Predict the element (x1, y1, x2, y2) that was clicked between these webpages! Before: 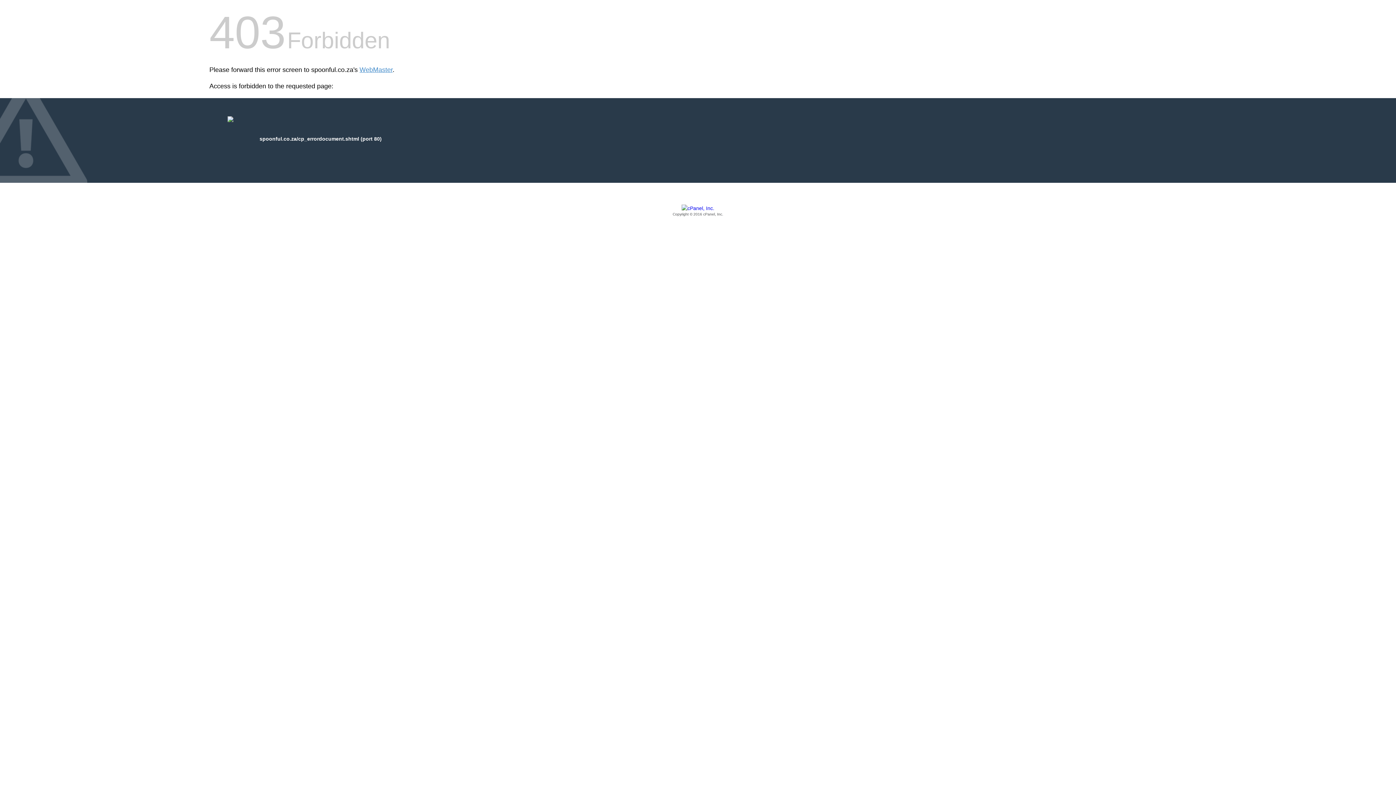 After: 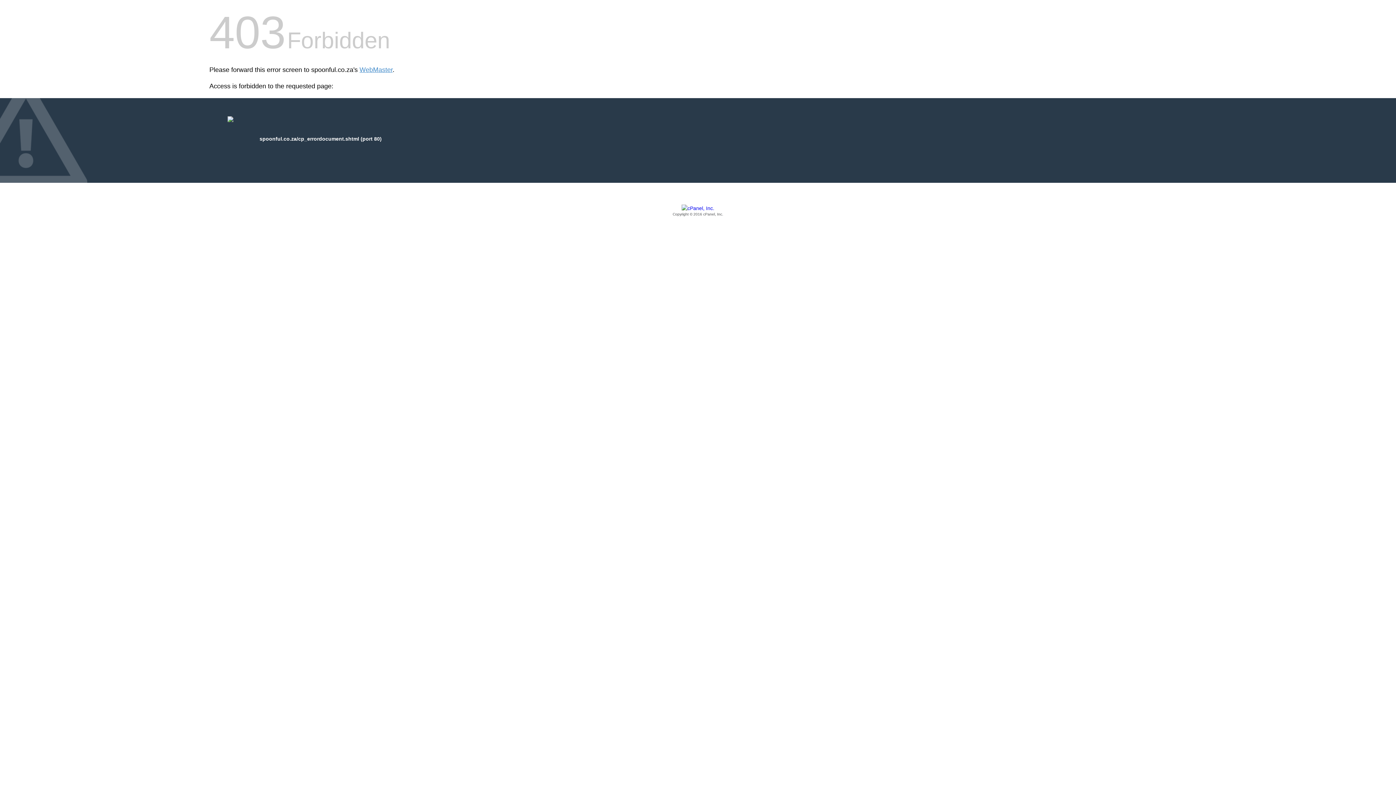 Action: bbox: (209, 205, 1186, 217) label: Copyright © 2016 cPanel, Inc.